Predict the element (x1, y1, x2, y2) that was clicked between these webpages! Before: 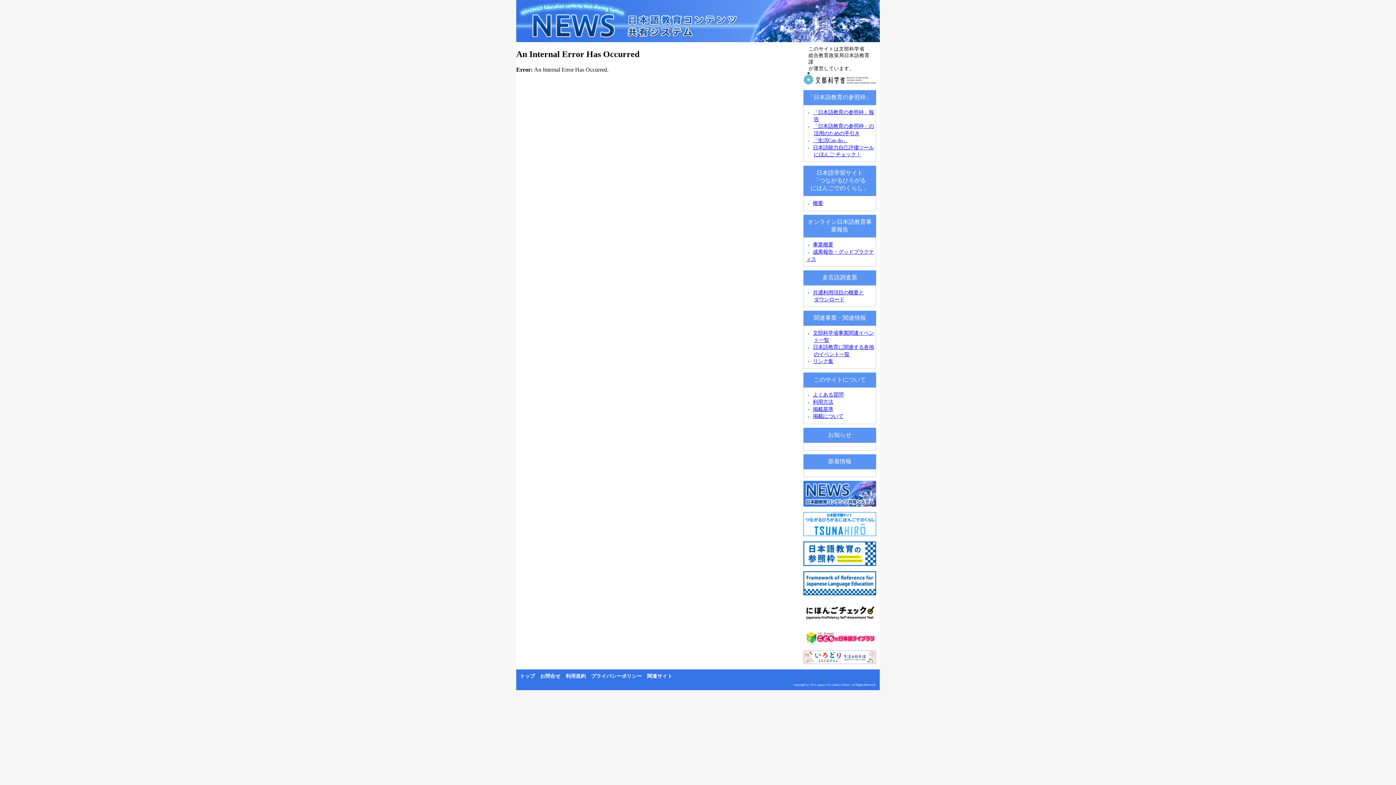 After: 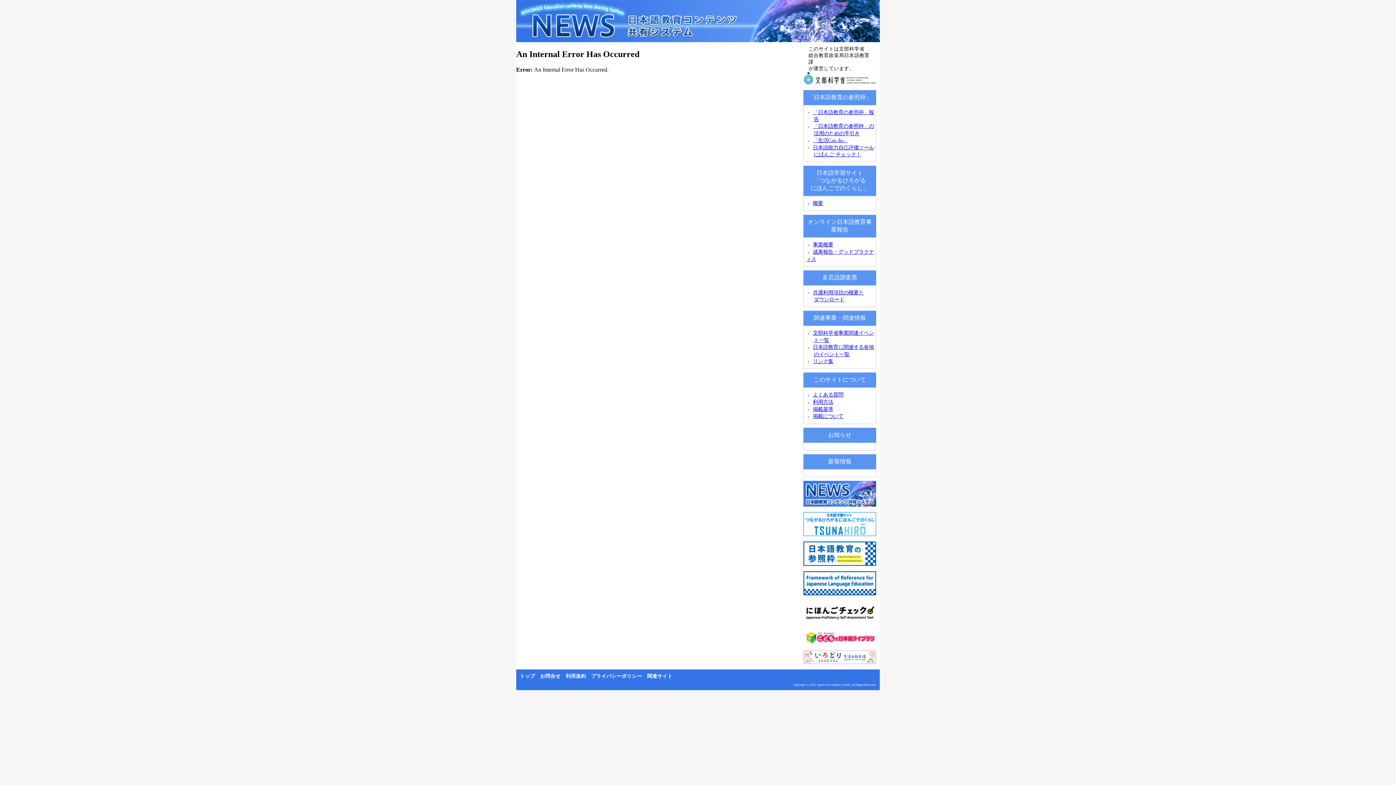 Action: bbox: (800, 625, 880, 632)